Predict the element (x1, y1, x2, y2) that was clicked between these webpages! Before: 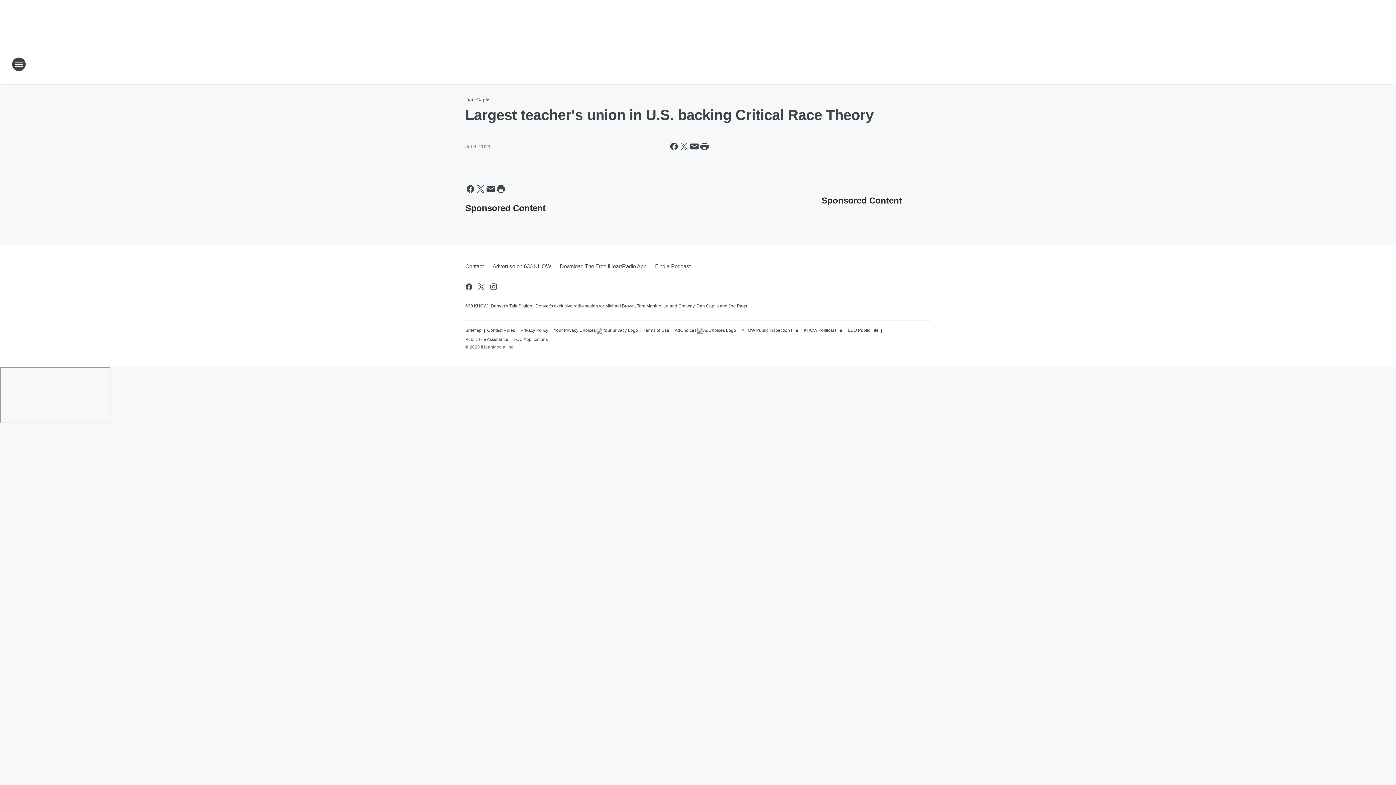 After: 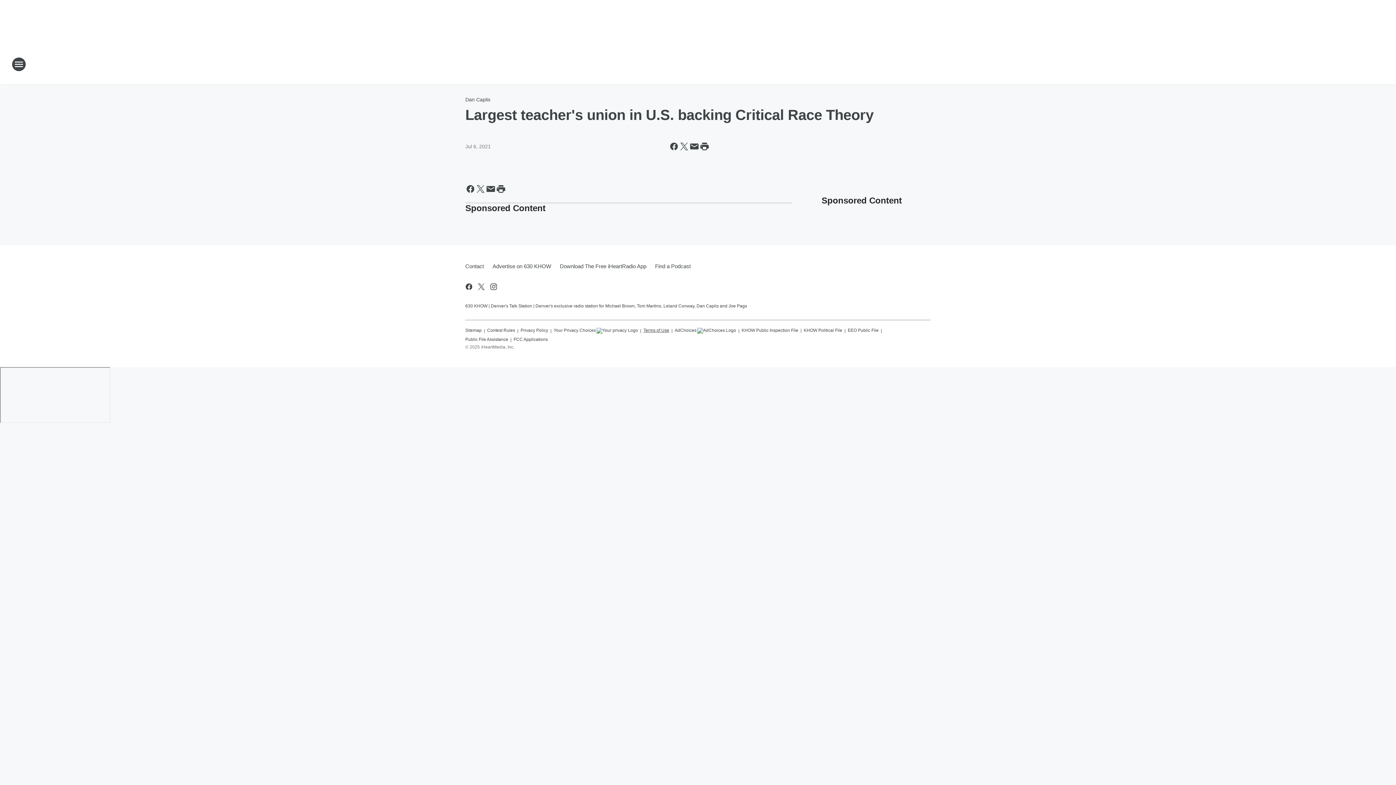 Action: label: Terms of Use bbox: (643, 324, 669, 333)